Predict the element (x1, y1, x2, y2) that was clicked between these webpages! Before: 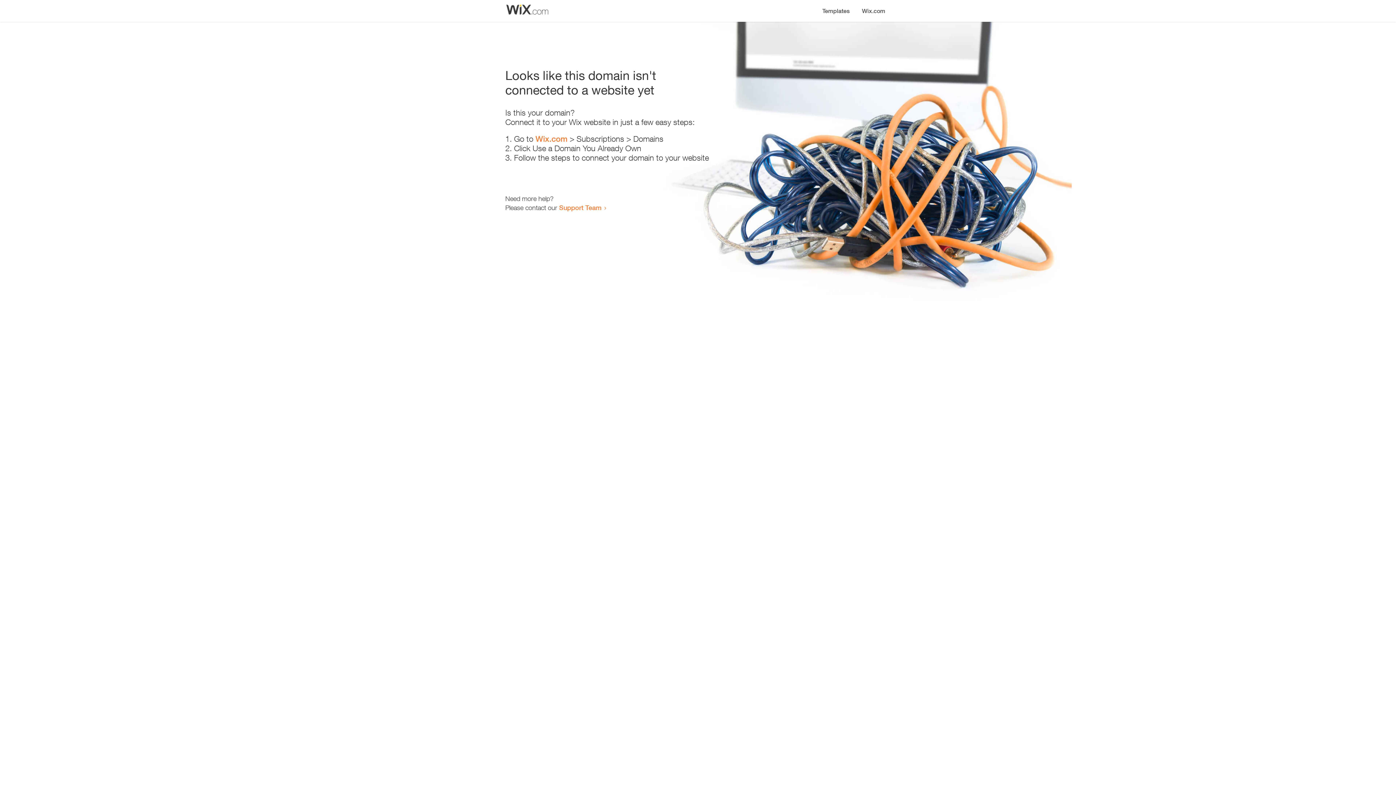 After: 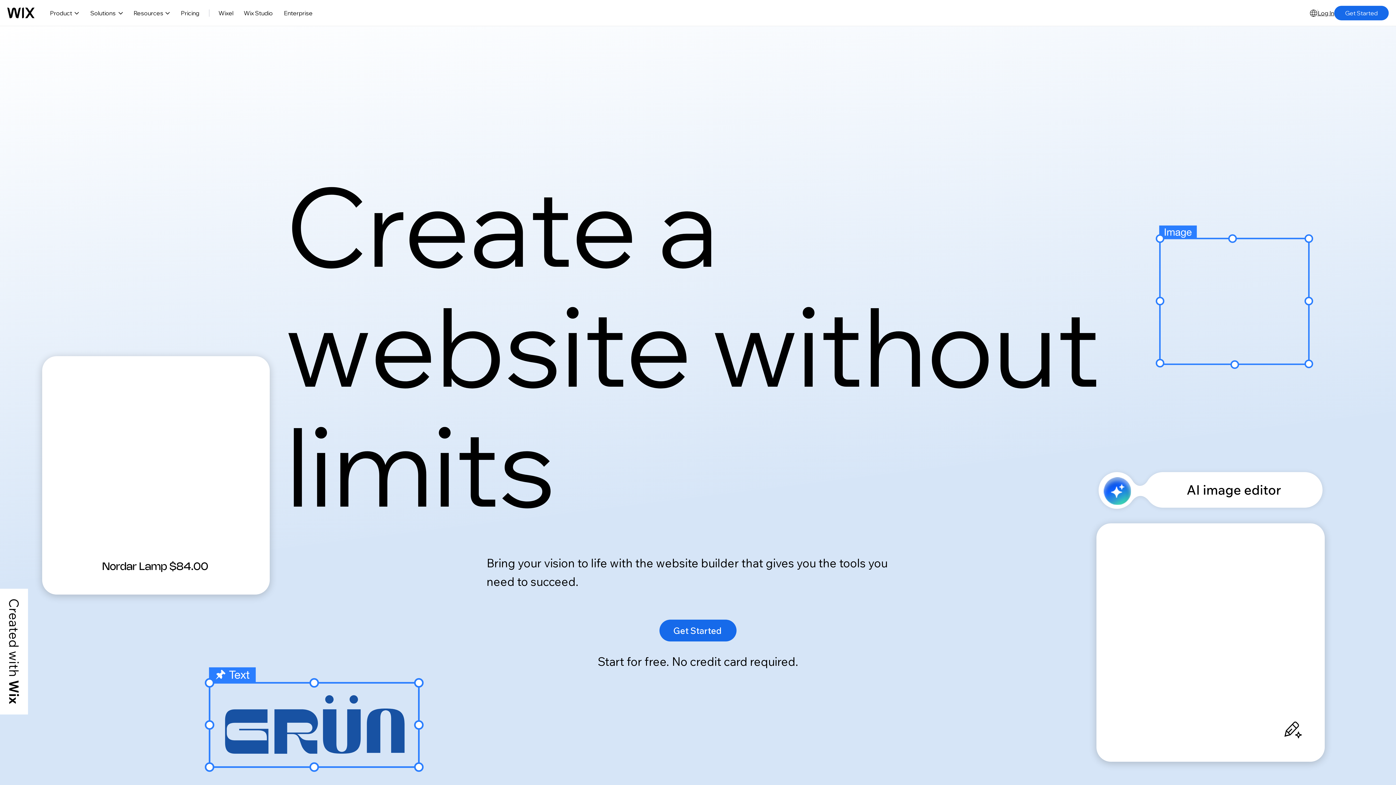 Action: label: Wix.com bbox: (535, 134, 567, 143)